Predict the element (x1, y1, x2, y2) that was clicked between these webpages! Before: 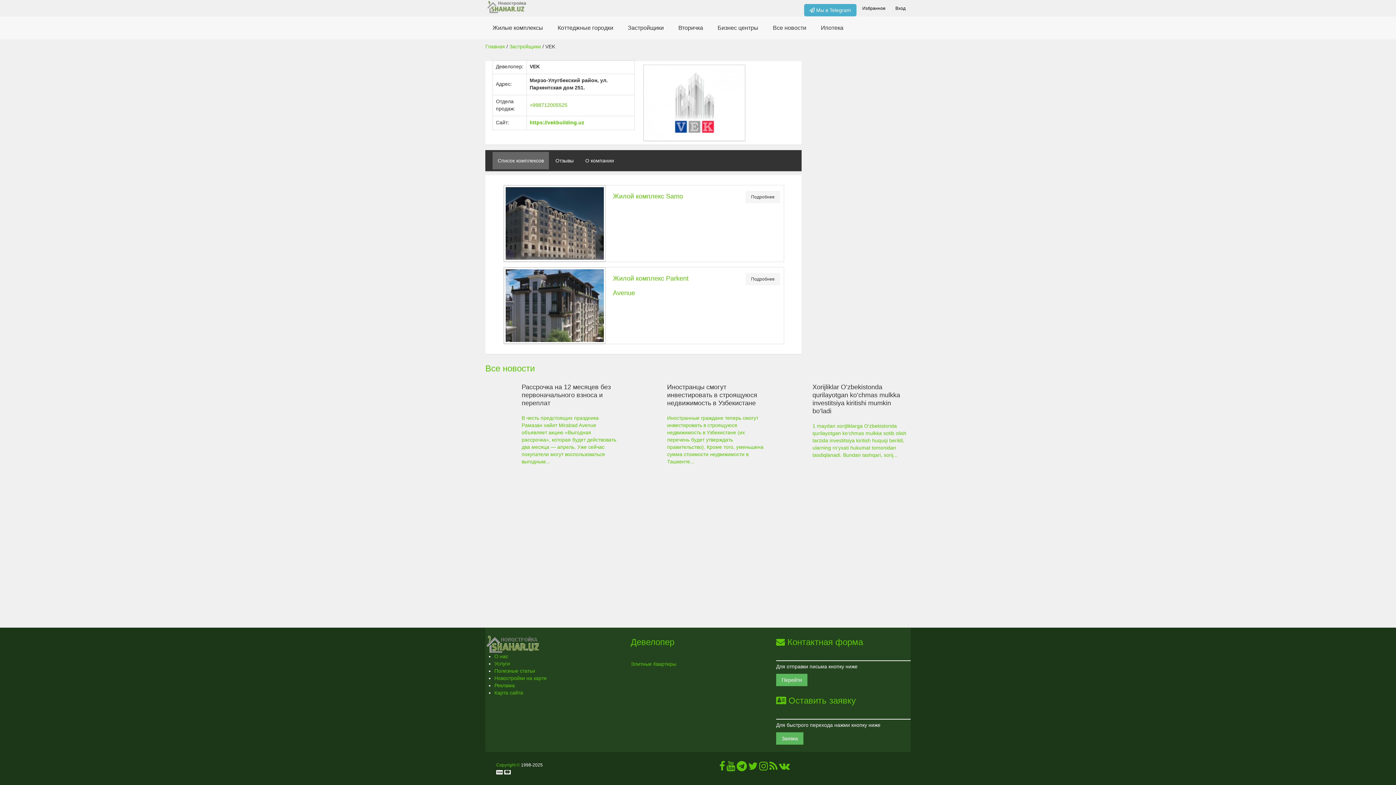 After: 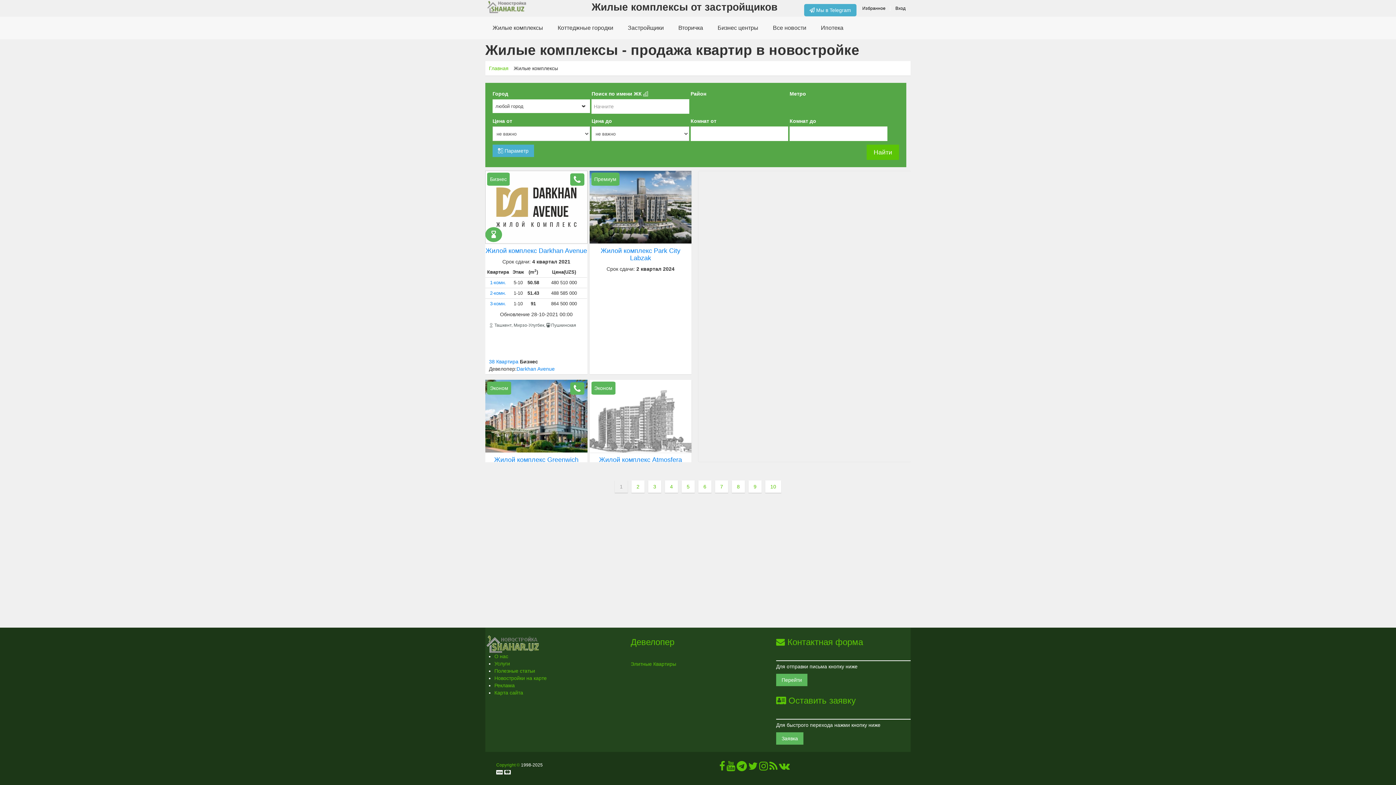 Action: label: Жилые комплексы bbox: (485, 16, 550, 39)